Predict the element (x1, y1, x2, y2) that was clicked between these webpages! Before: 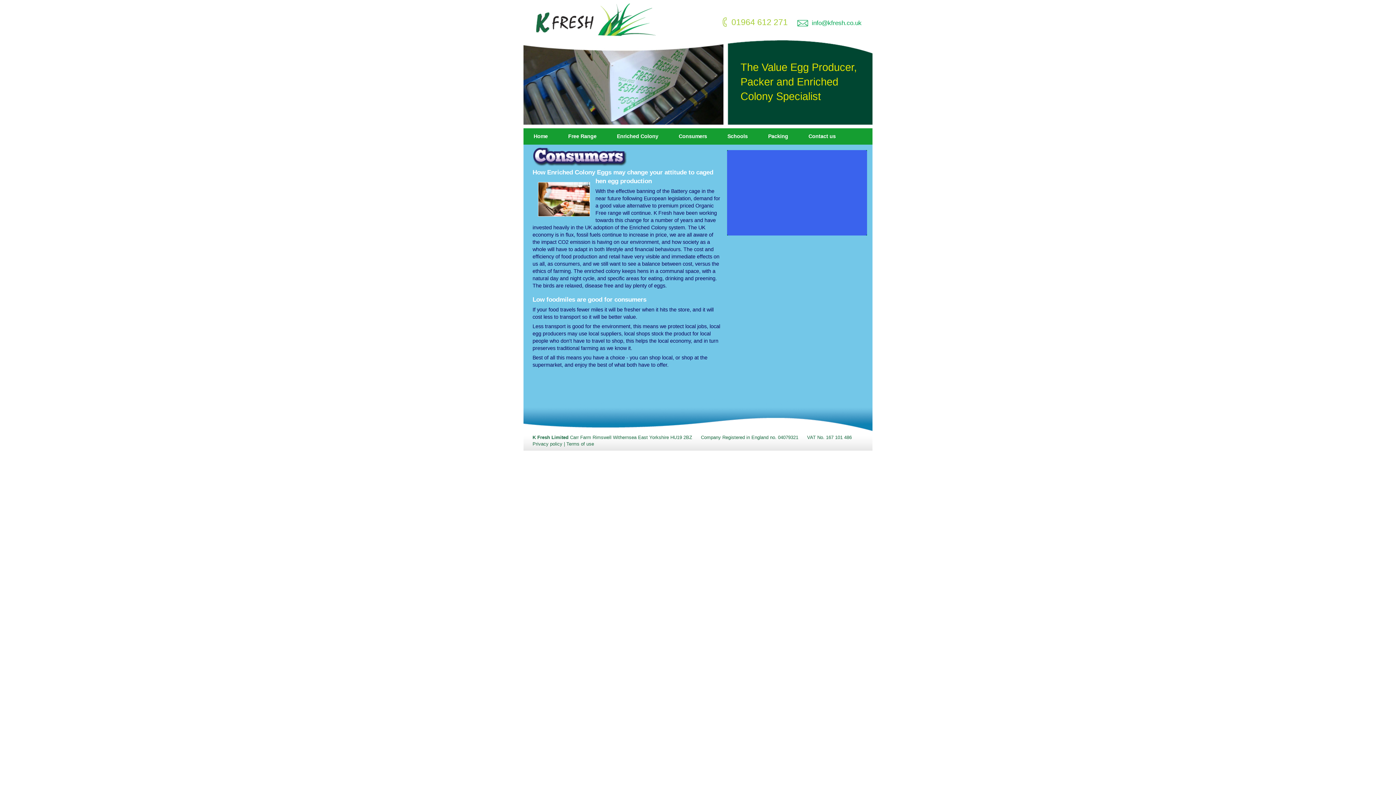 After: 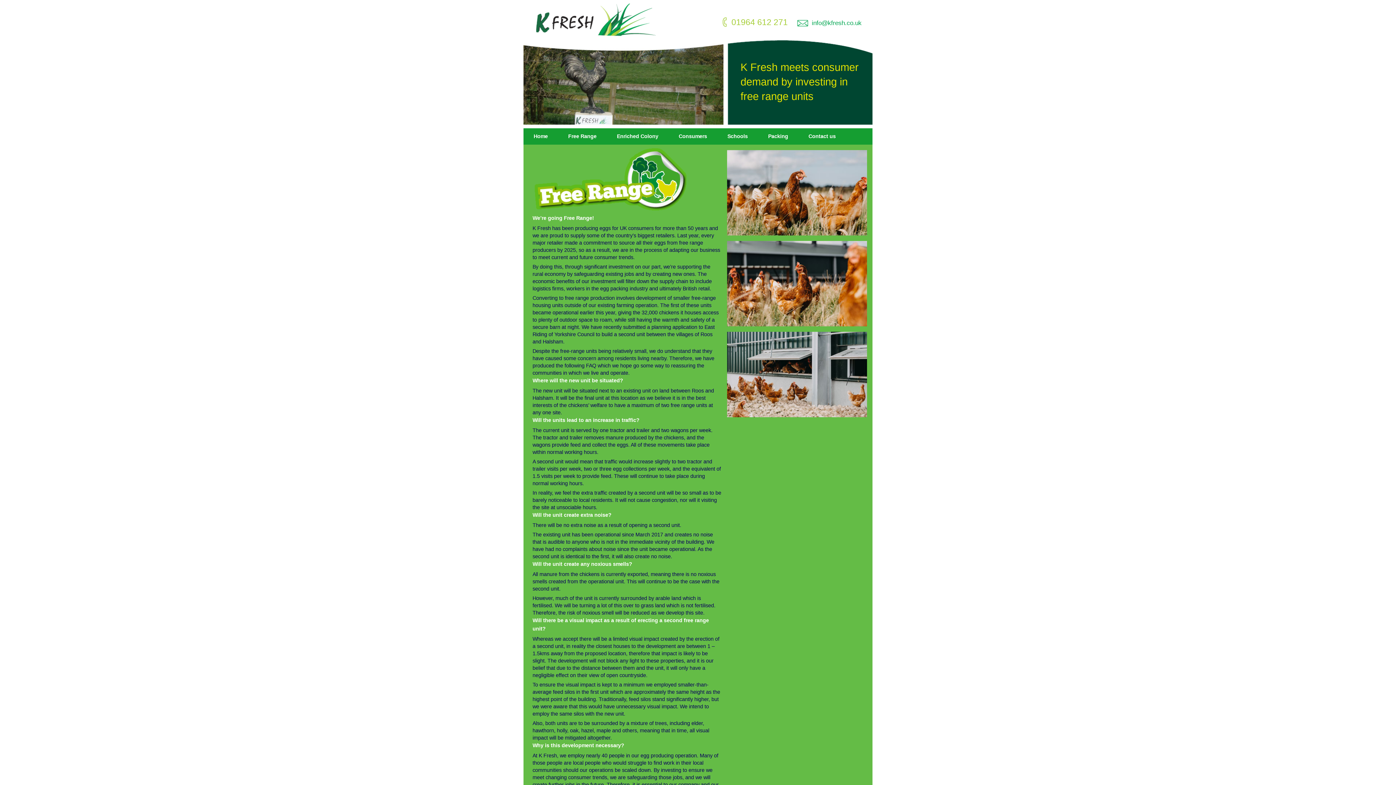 Action: label: Free Range bbox: (558, 128, 606, 144)